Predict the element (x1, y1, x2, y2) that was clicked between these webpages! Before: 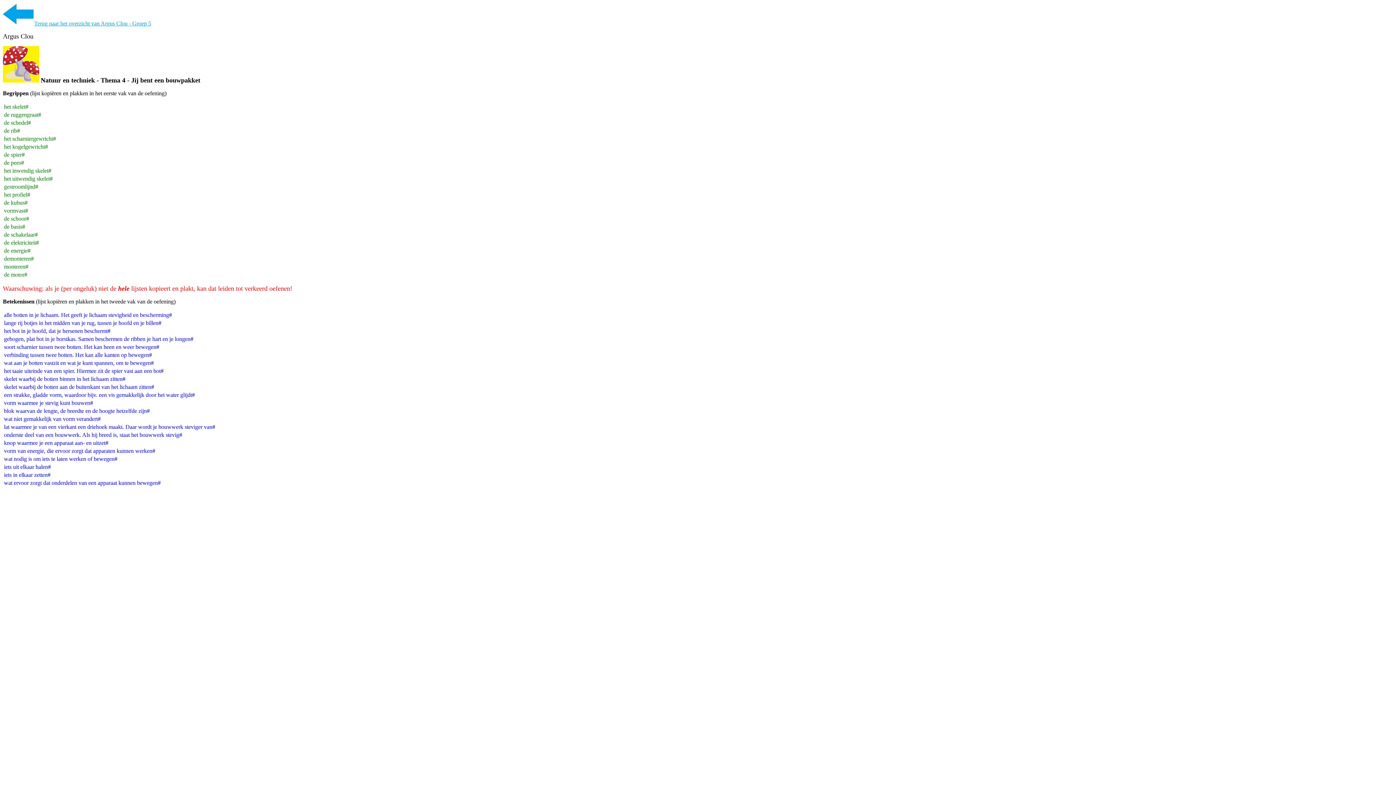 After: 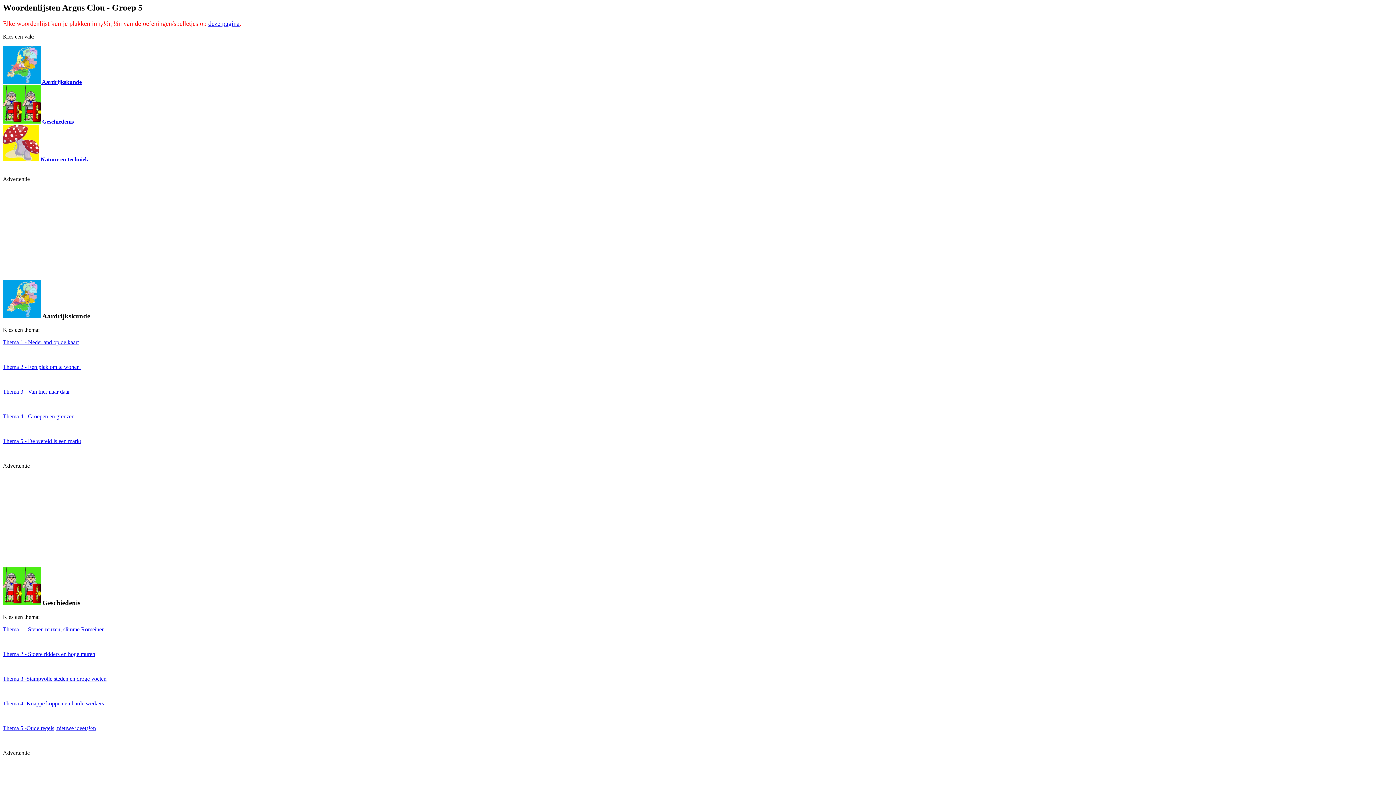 Action: label: Terug naar het overzicht van Argus Clou - Groep 5 bbox: (2, 20, 151, 26)